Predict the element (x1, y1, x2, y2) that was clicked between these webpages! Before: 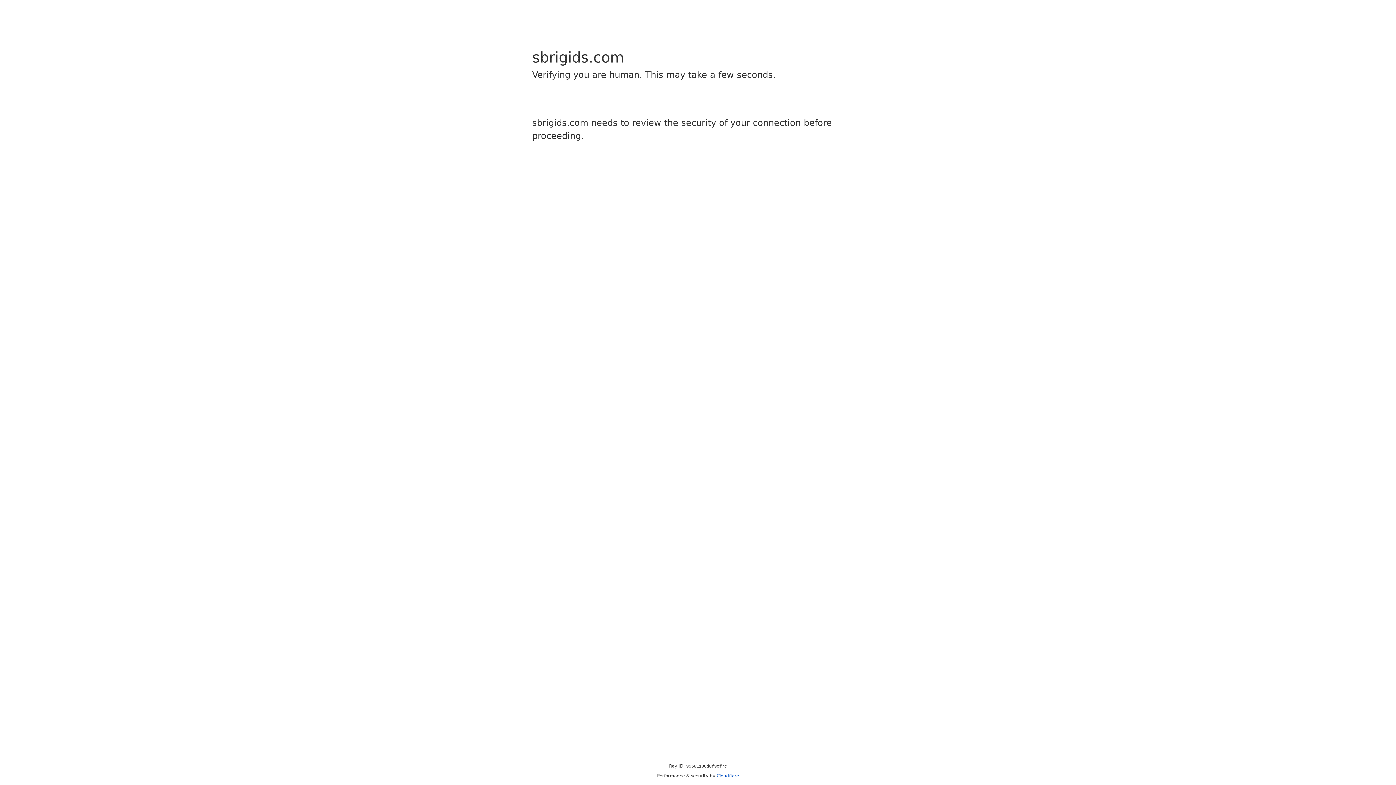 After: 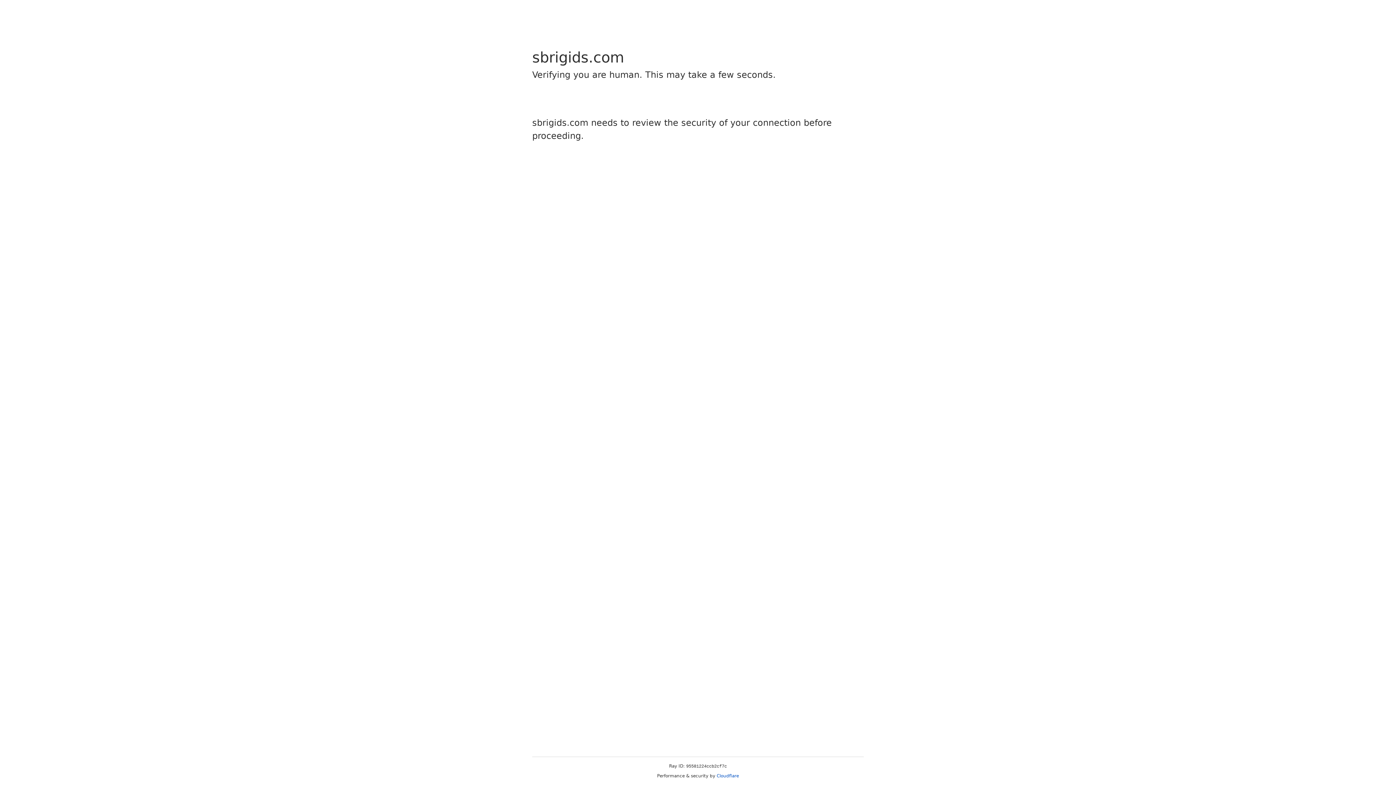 Action: label: Cloudflare bbox: (716, 773, 739, 778)